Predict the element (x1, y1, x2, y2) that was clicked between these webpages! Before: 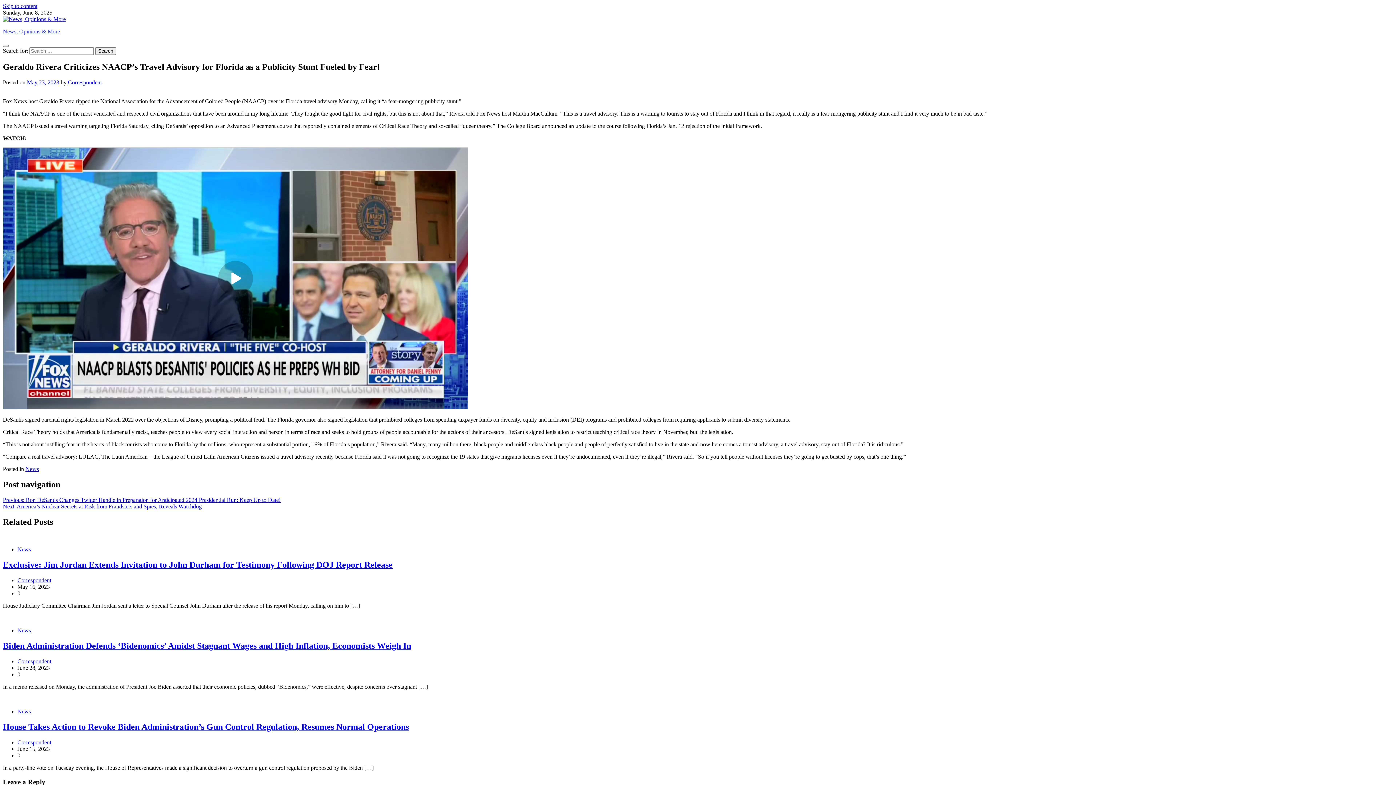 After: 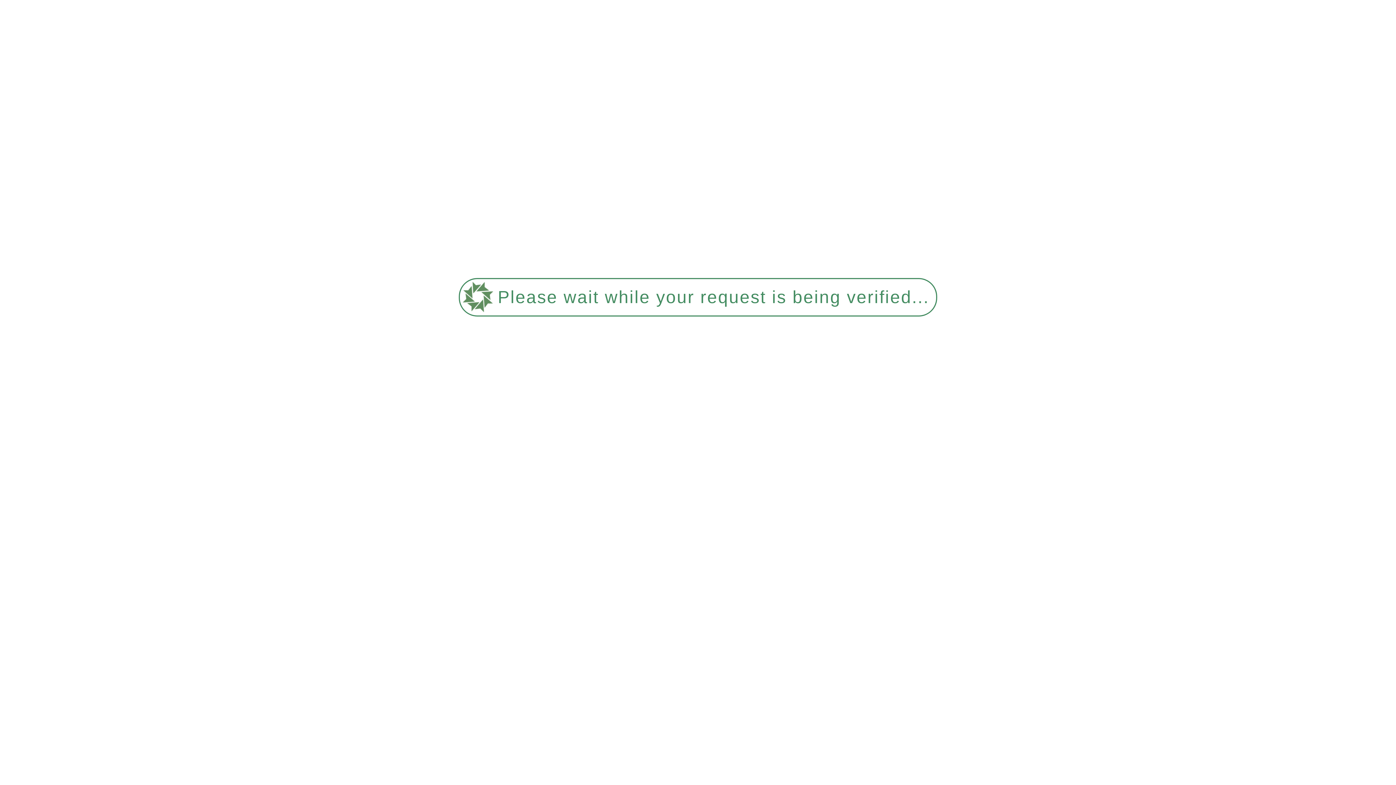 Action: label: Correspondent bbox: (68, 79, 101, 85)